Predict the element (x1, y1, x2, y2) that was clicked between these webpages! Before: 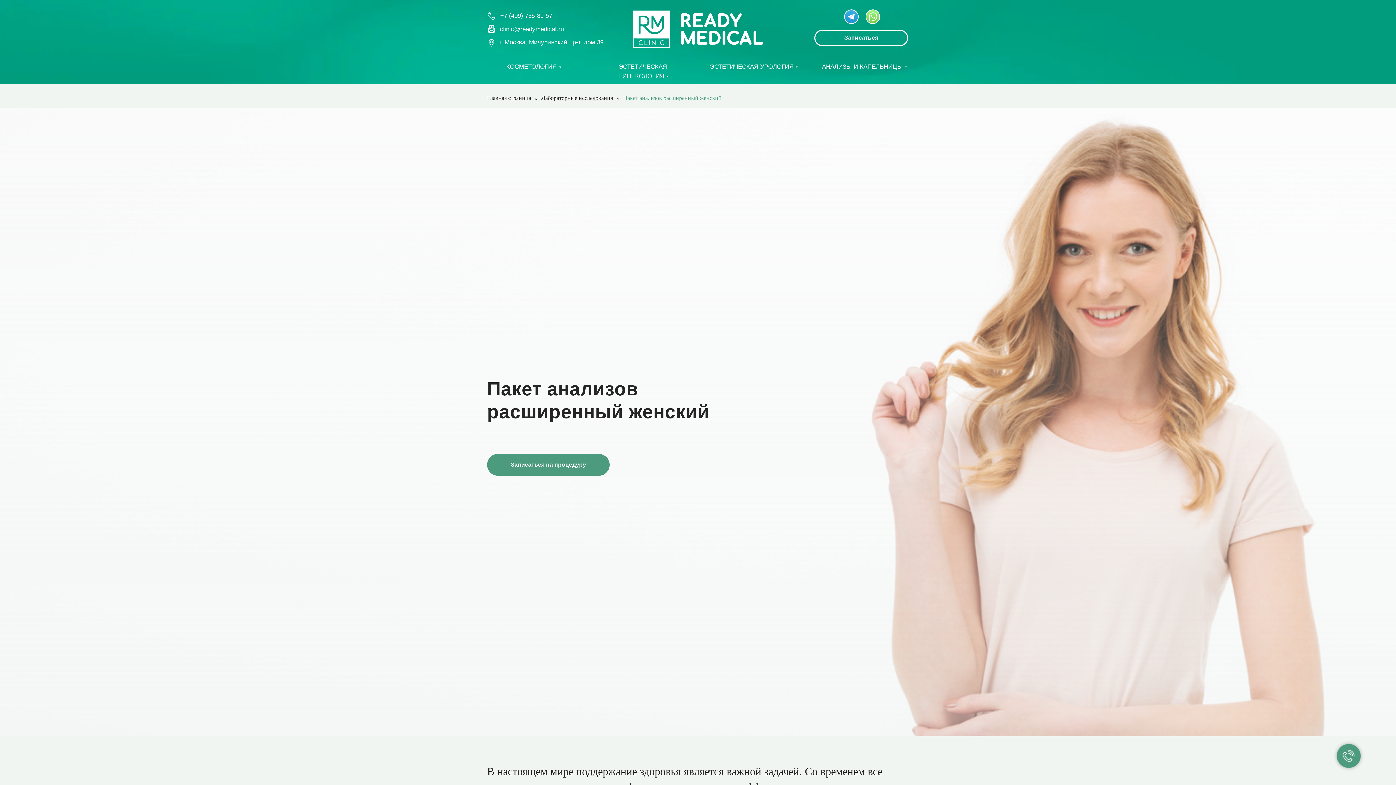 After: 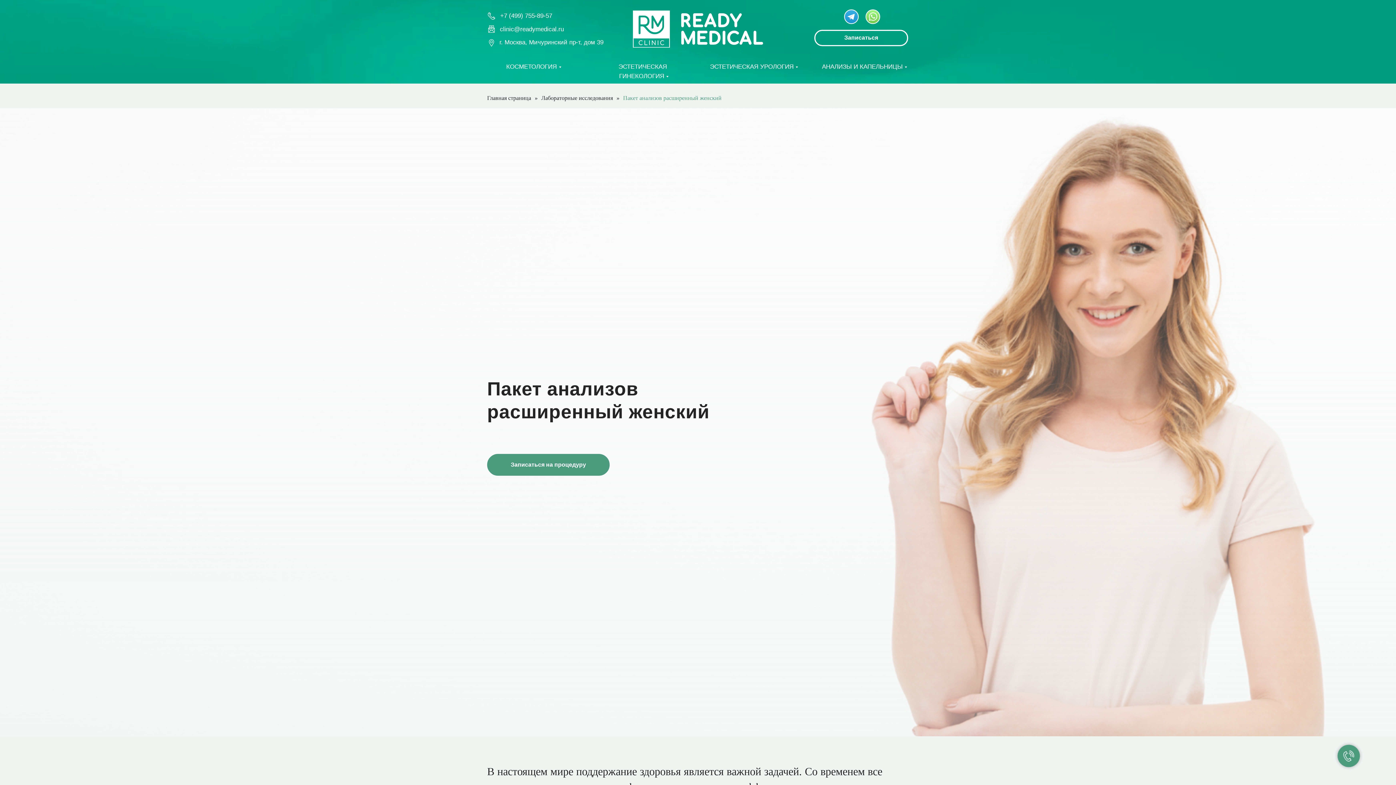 Action: bbox: (488, 25, 495, 32)